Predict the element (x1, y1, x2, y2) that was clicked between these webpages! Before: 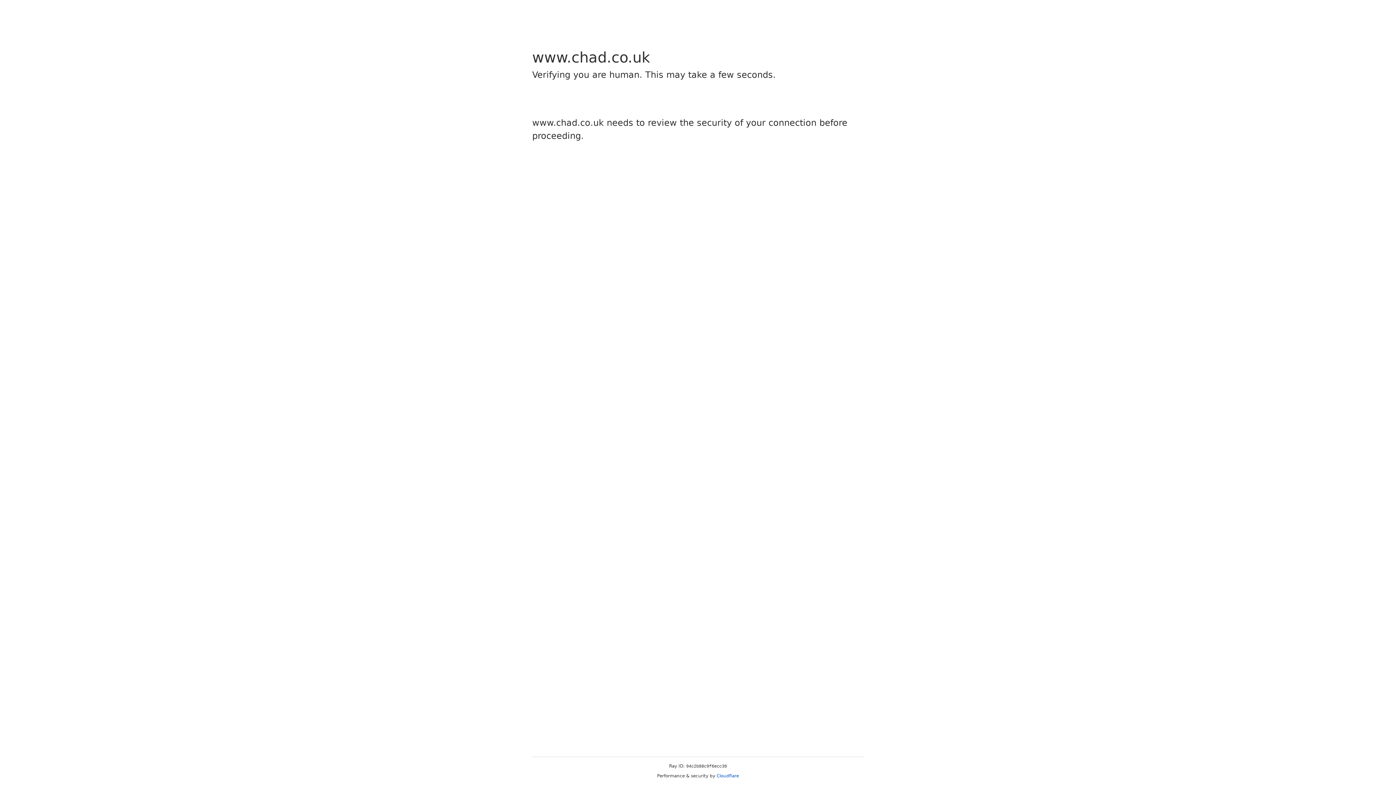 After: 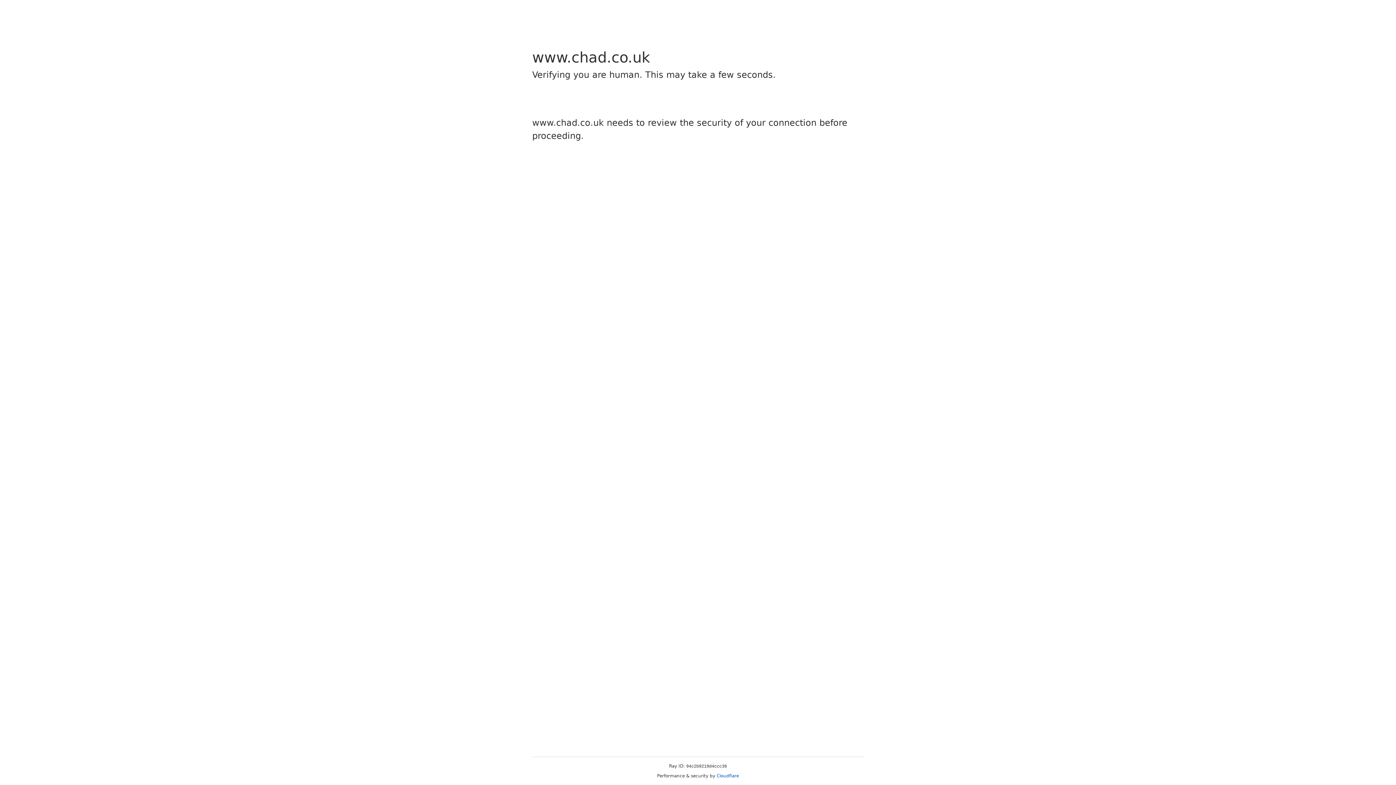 Action: label: Cloudflare bbox: (716, 773, 739, 778)